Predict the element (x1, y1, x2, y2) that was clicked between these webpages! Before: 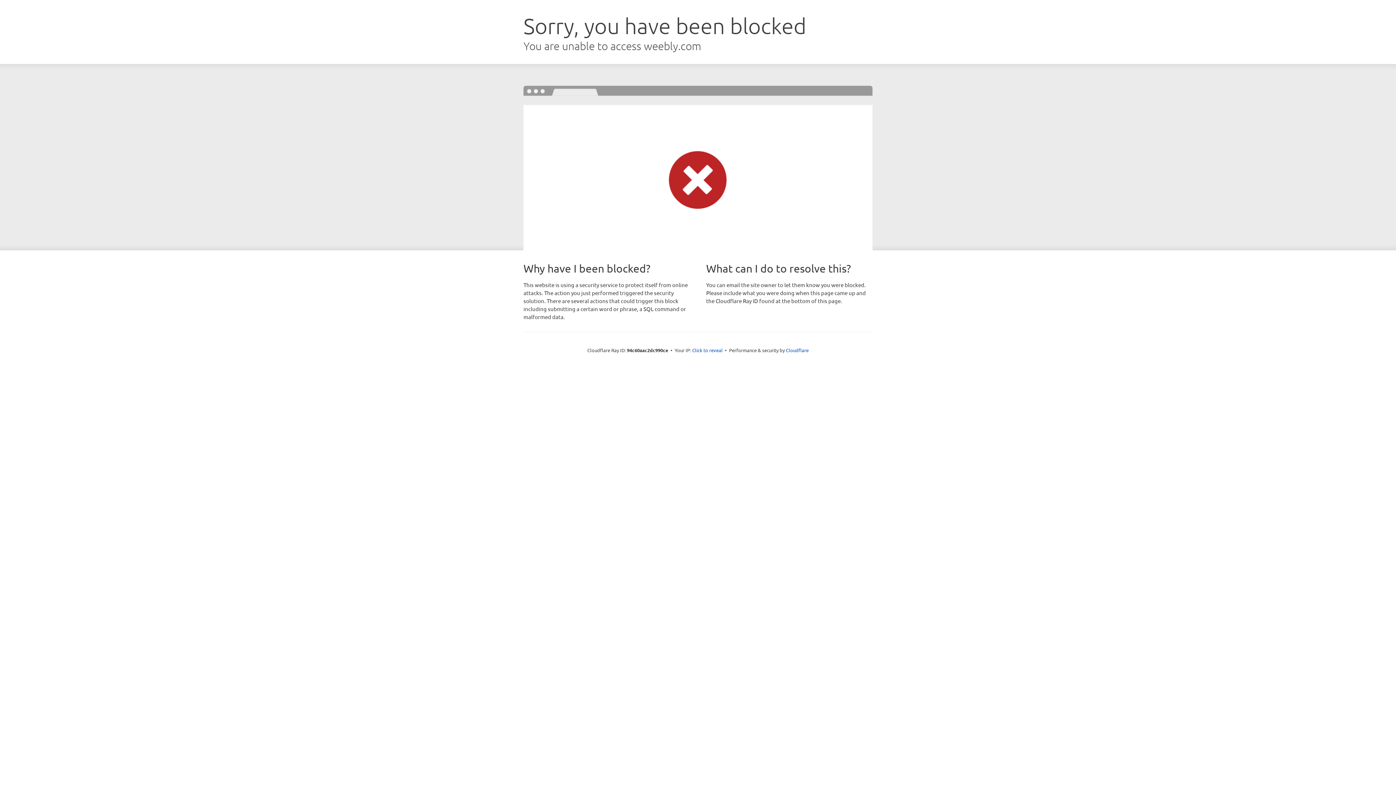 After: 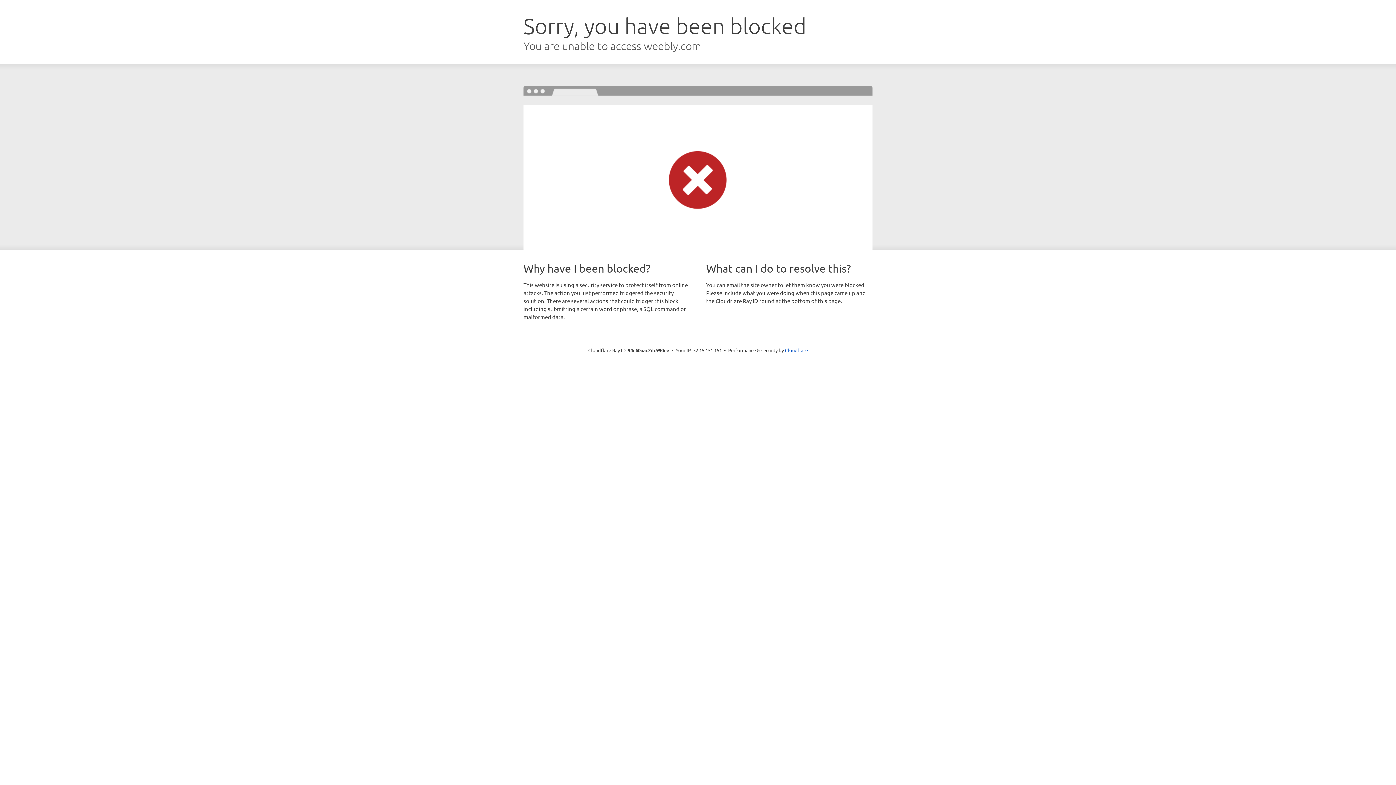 Action: bbox: (692, 346, 722, 353) label: Click to reveal